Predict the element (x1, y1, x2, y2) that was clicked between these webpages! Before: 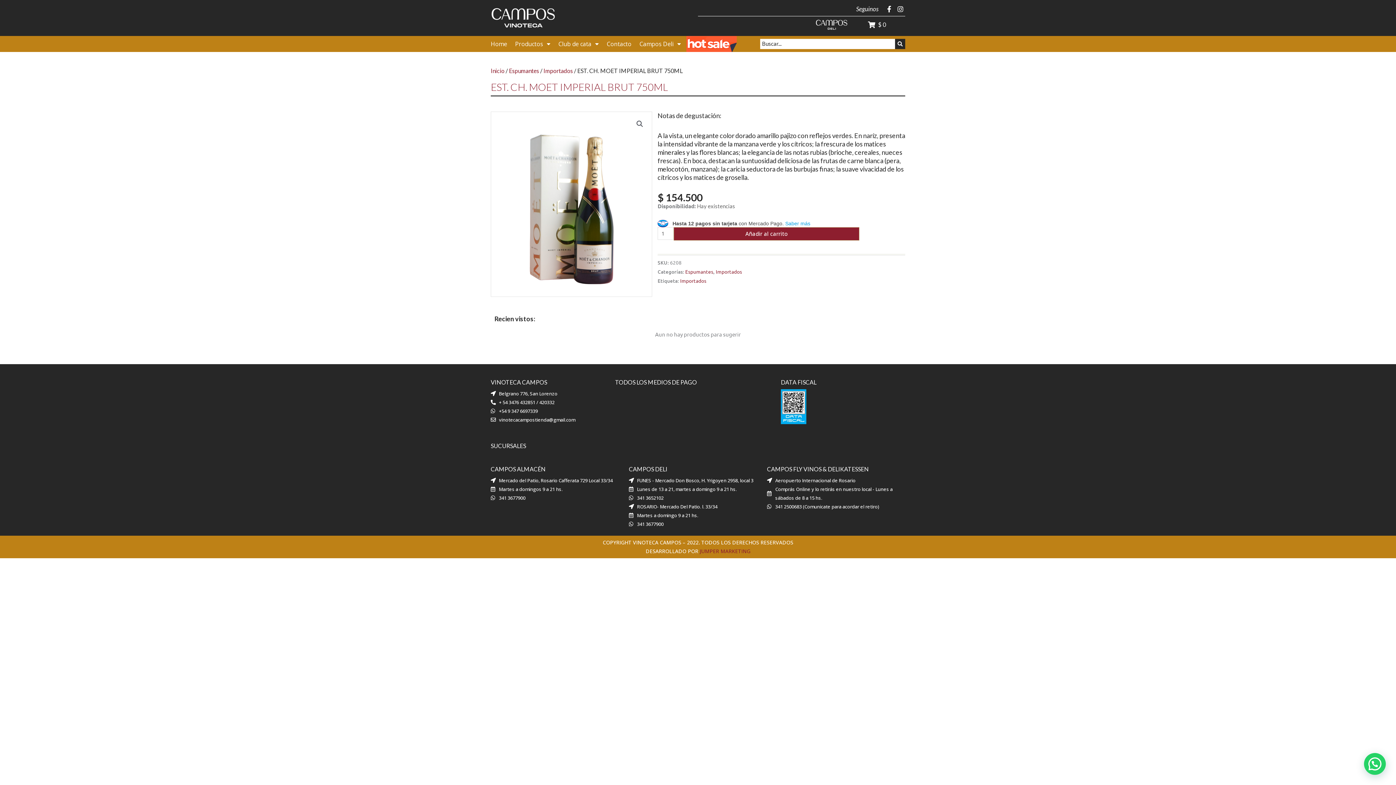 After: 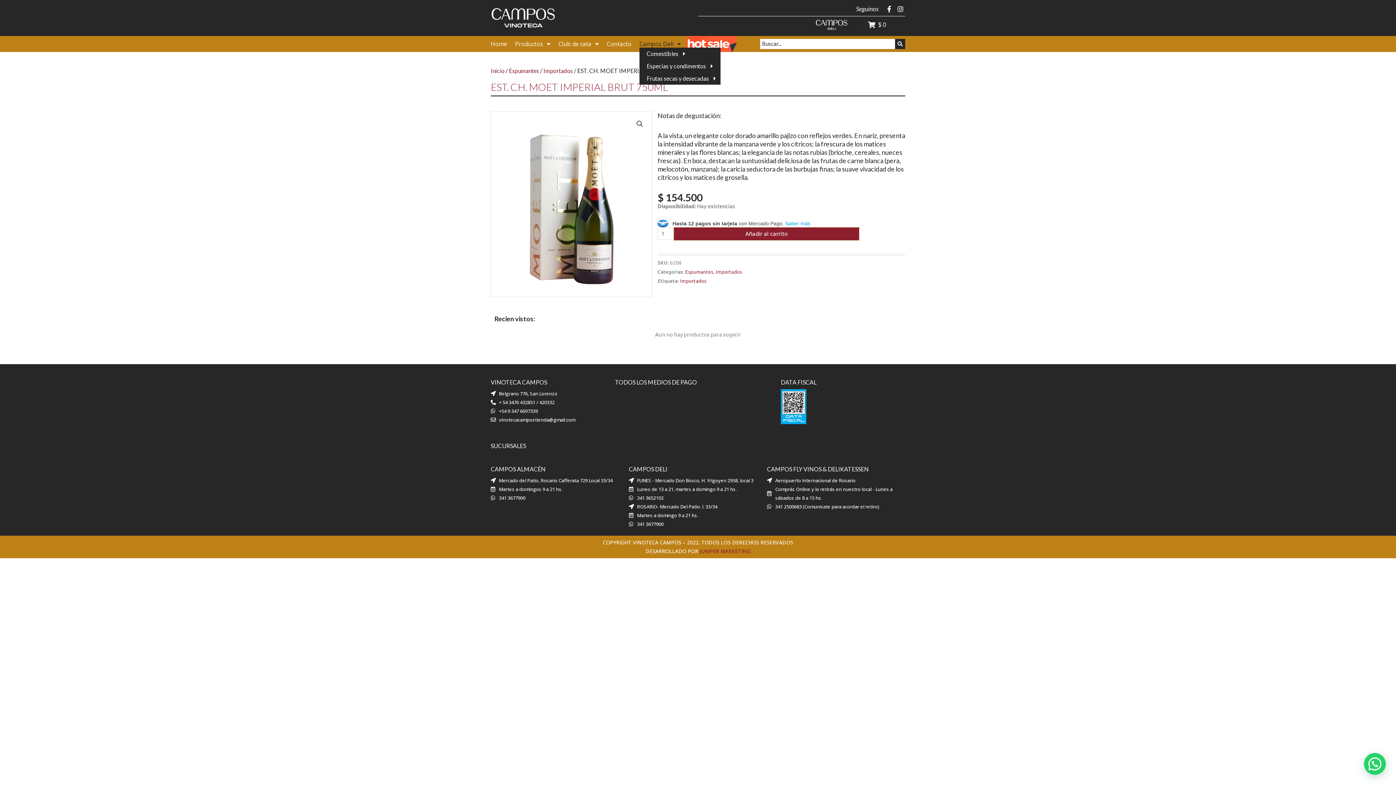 Action: bbox: (639, 40, 681, 47) label: Campos Deli